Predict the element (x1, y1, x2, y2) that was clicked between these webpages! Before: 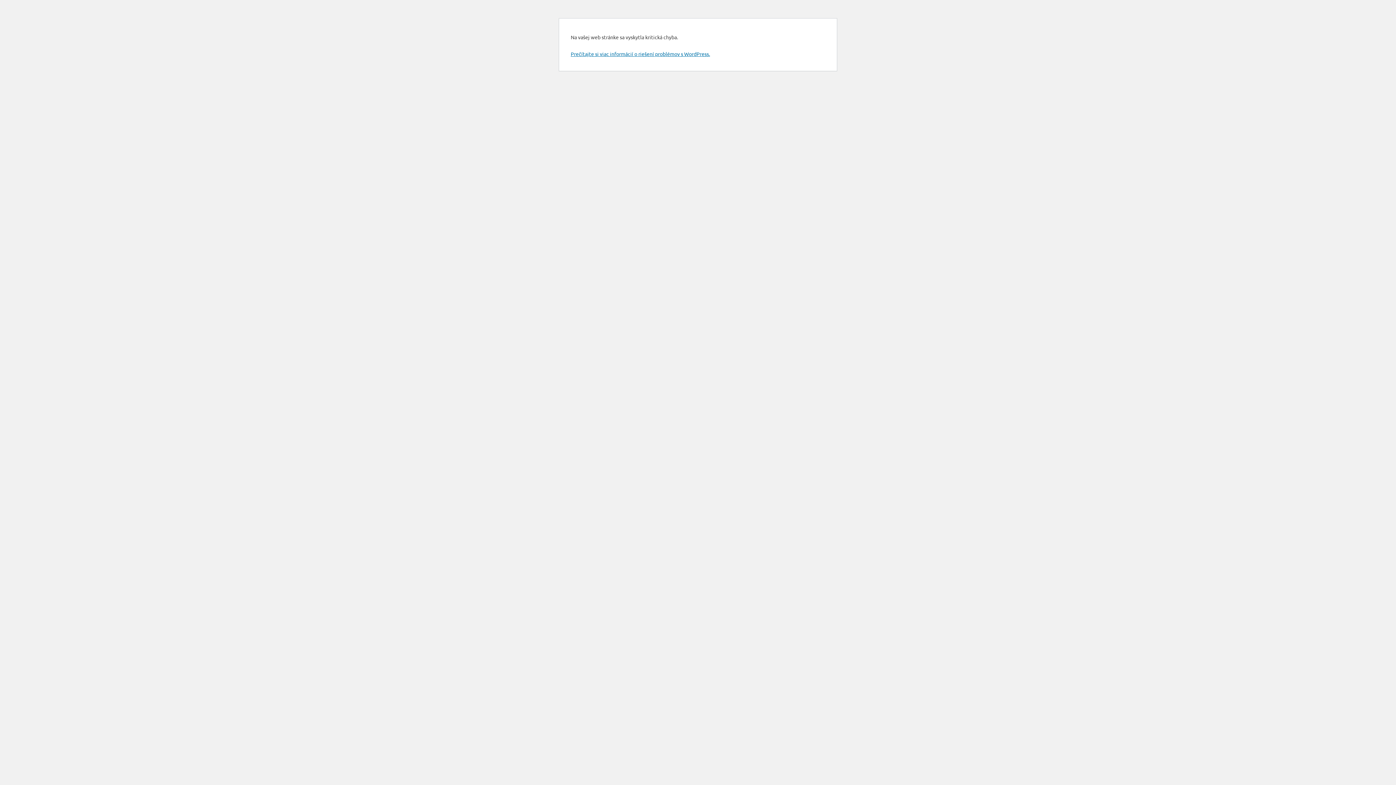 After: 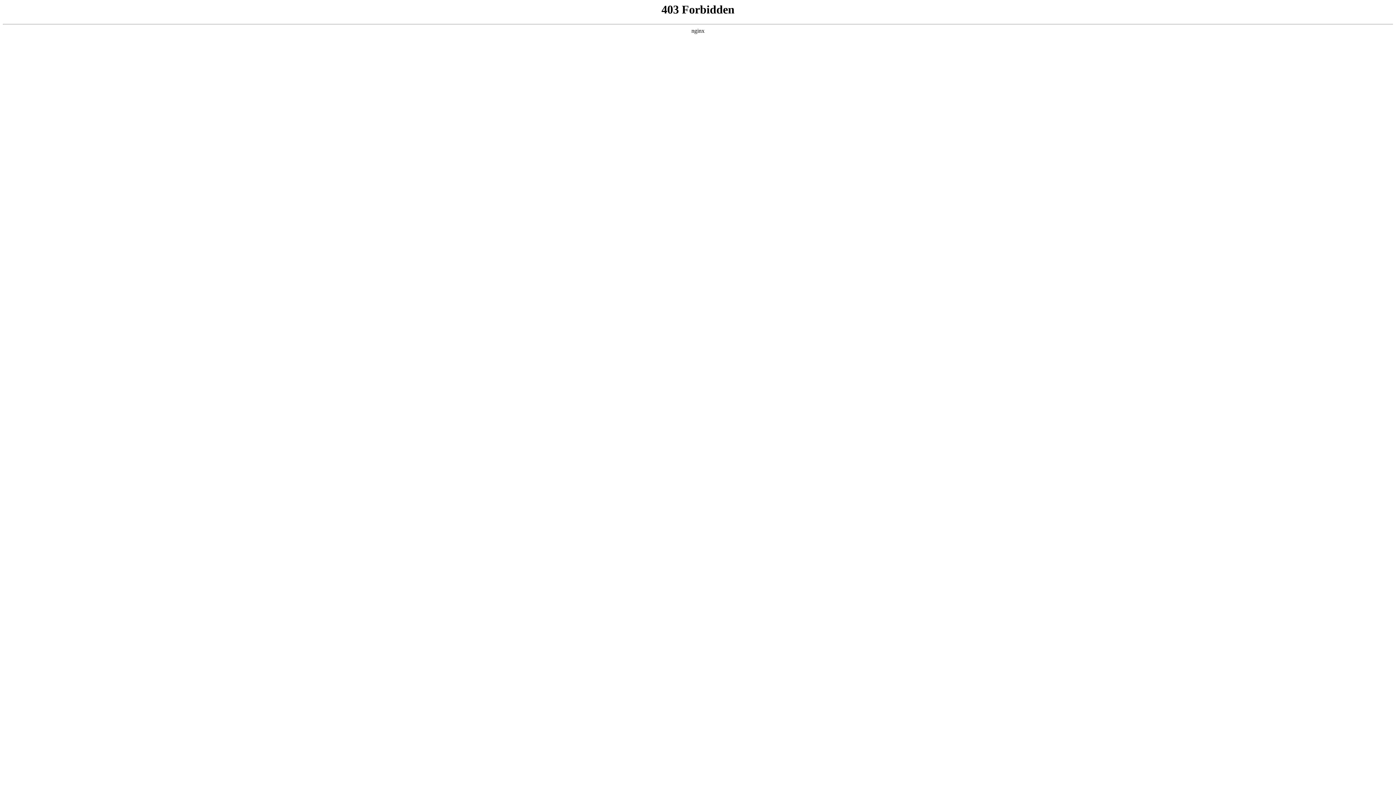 Action: bbox: (570, 50, 710, 57) label: Prečítajte si viac informácií o riešení problémov s WordPress.